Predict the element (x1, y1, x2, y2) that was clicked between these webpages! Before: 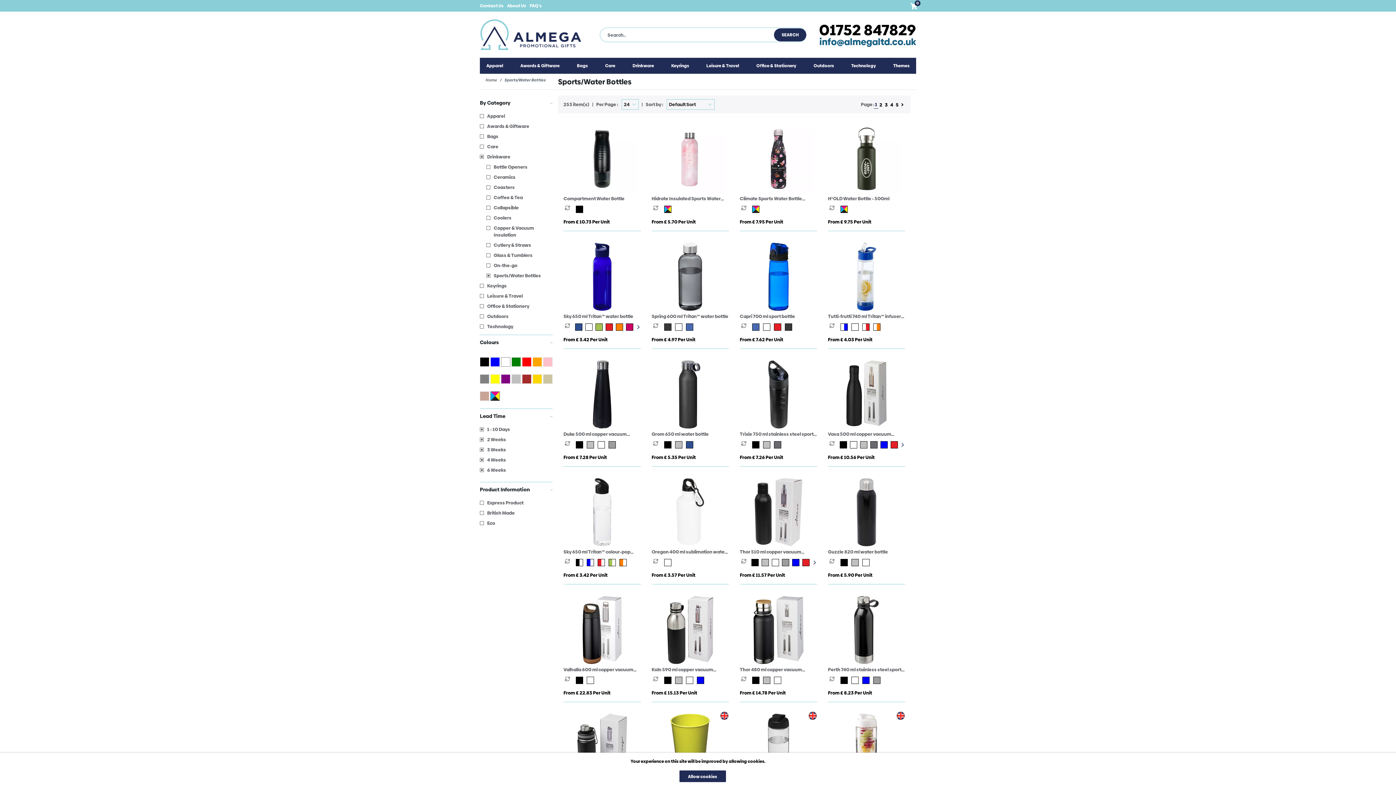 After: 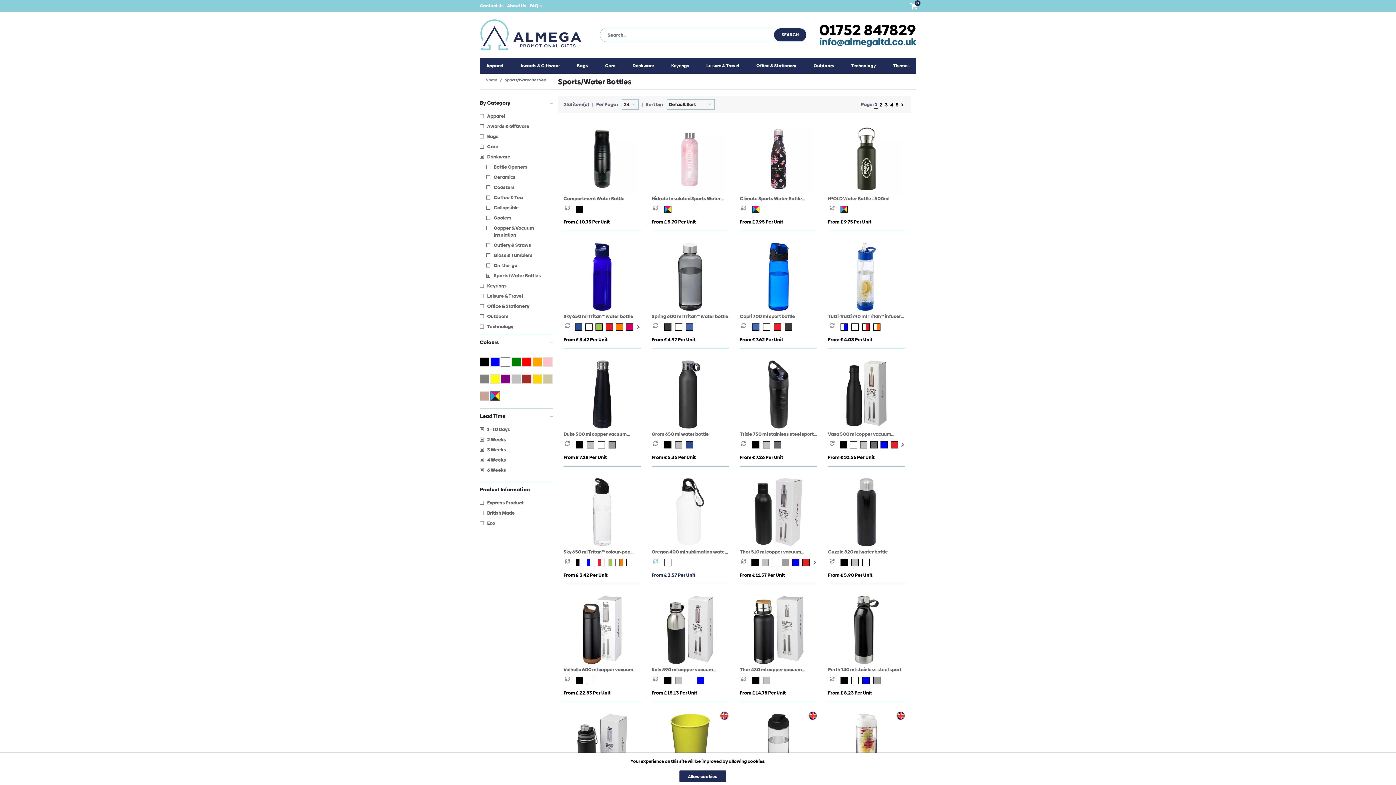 Action: bbox: (653, 559, 664, 564)